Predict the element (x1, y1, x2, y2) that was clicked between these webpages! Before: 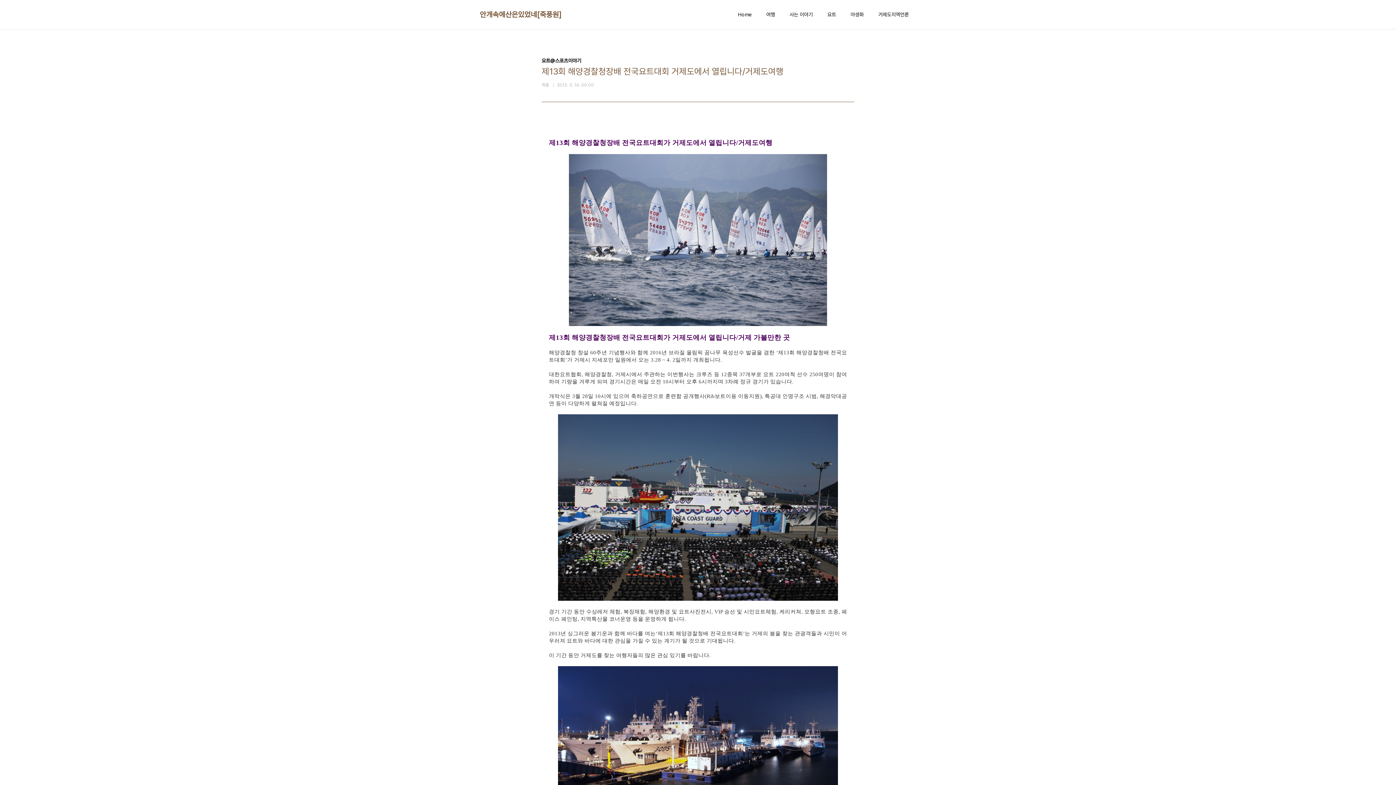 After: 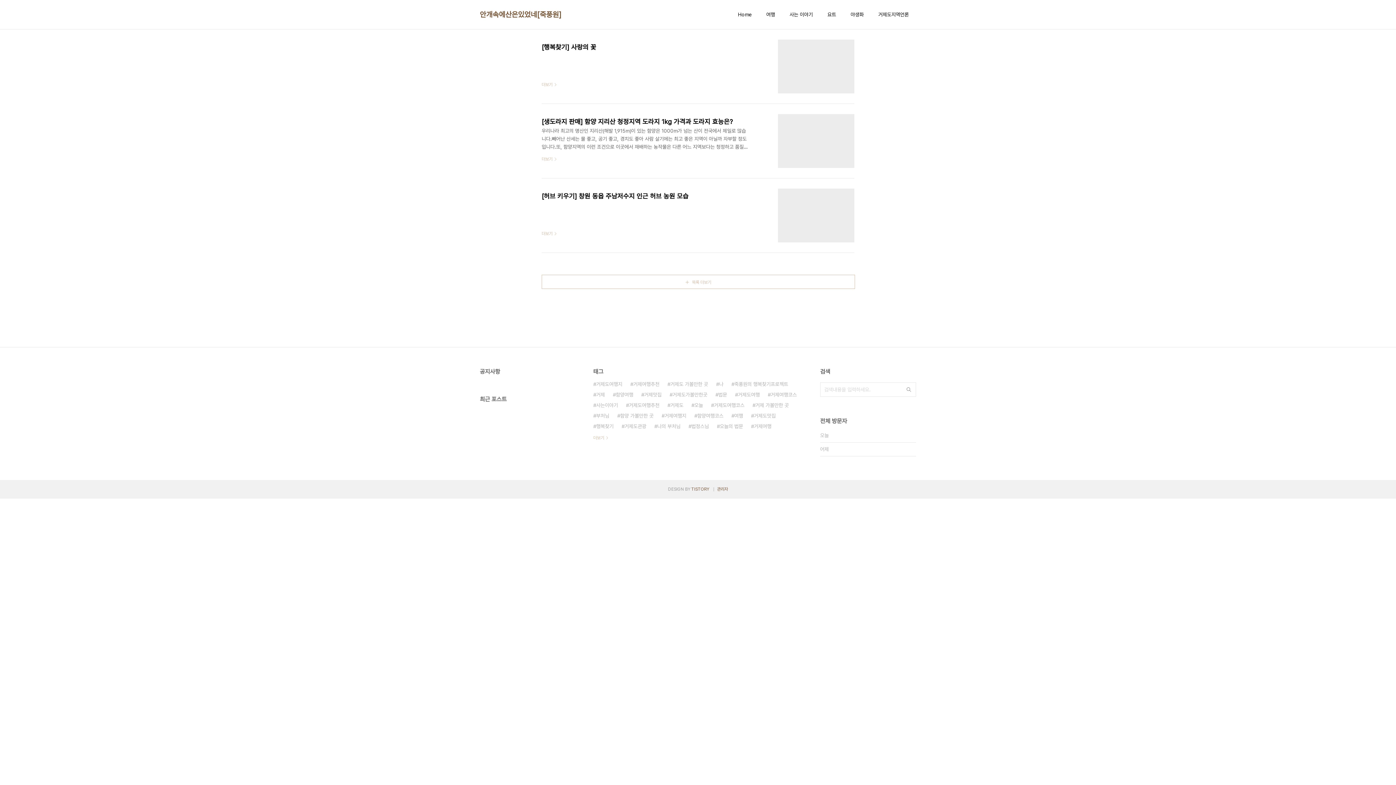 Action: label: Home bbox: (736, 9, 753, 19)